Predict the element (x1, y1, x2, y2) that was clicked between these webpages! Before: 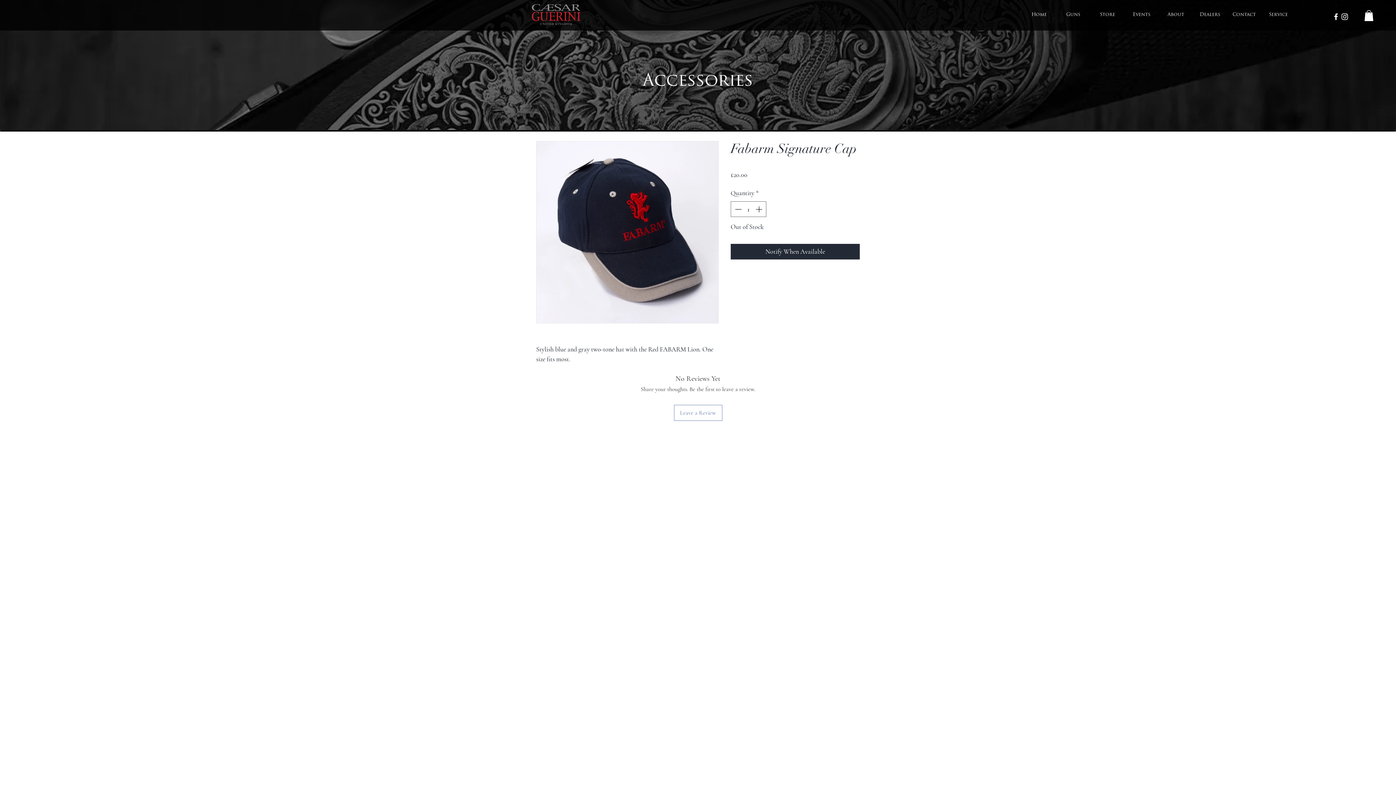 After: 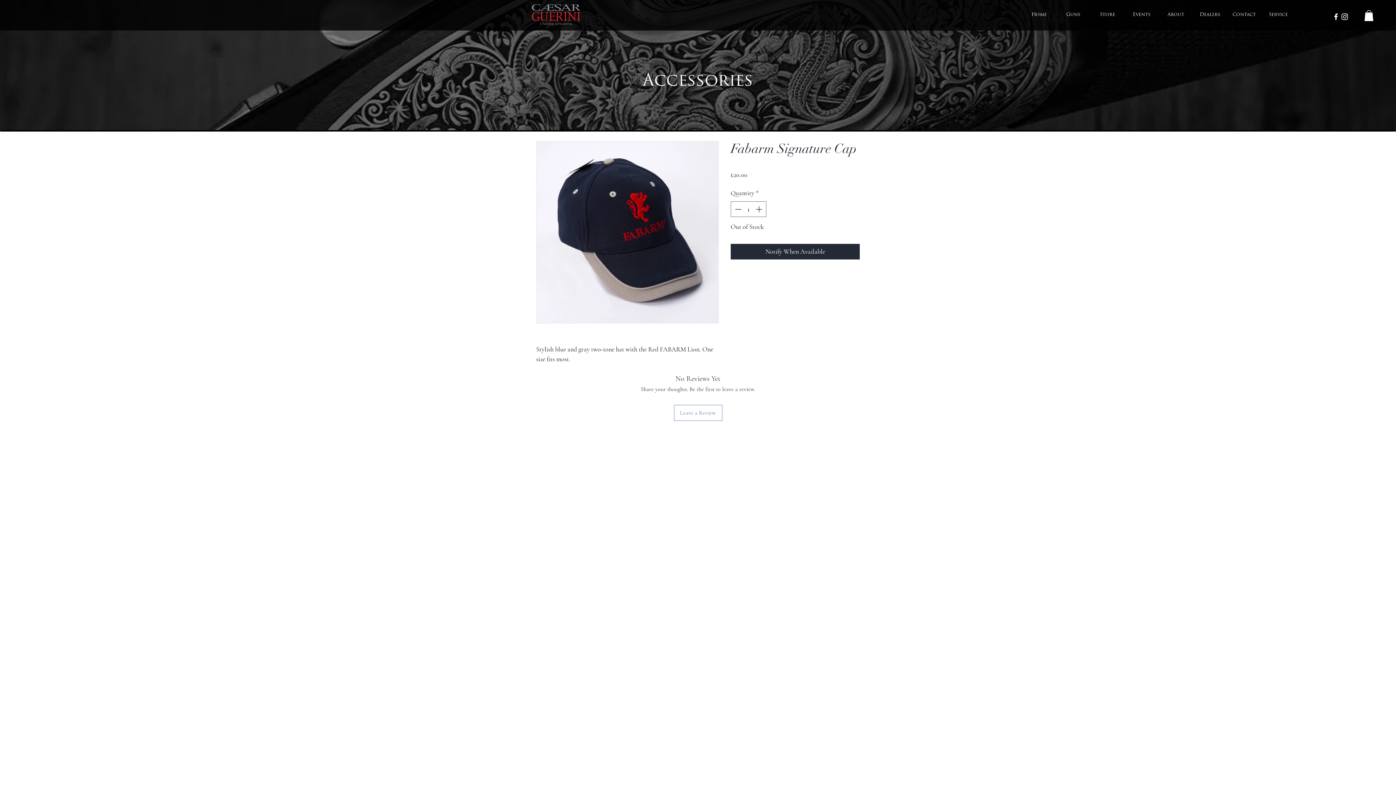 Action: bbox: (1364, 10, 1373, 21)